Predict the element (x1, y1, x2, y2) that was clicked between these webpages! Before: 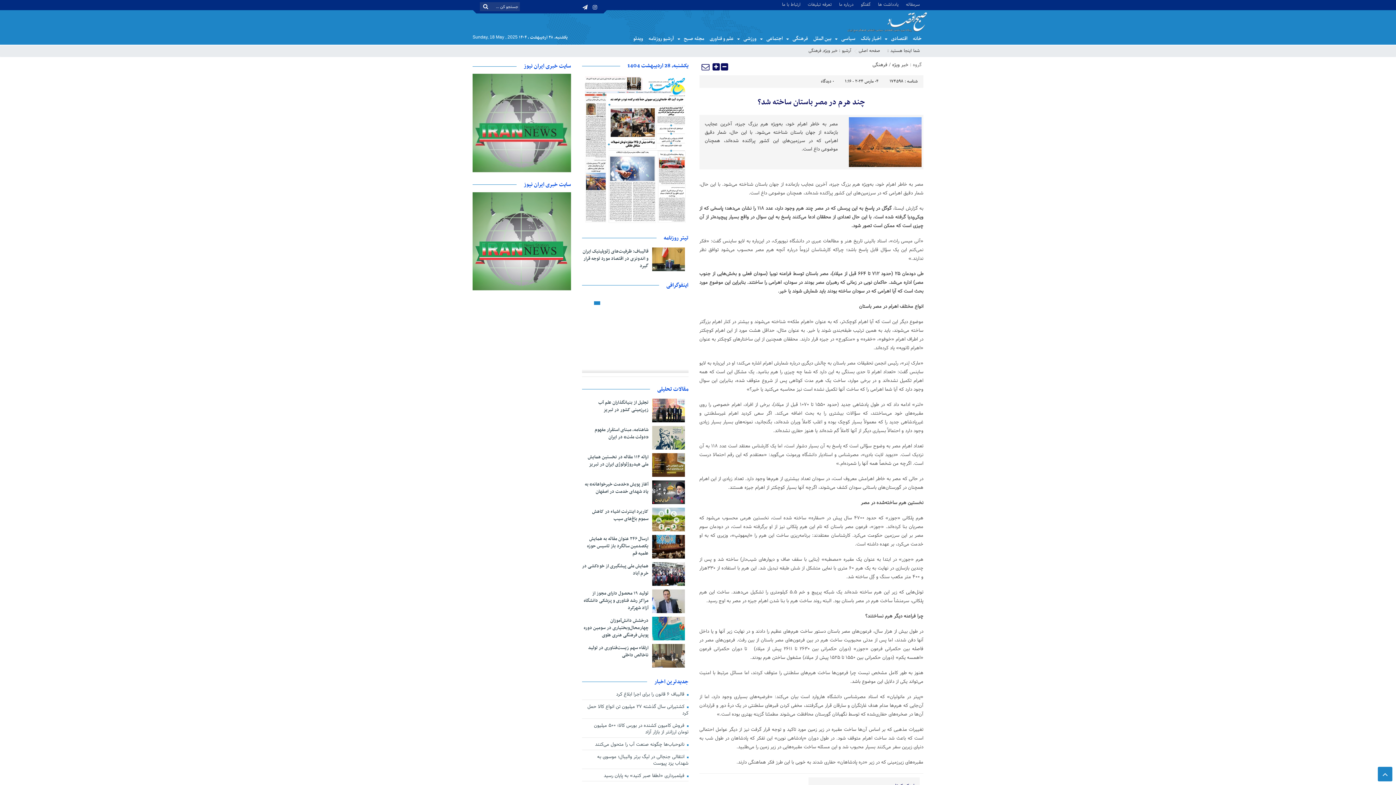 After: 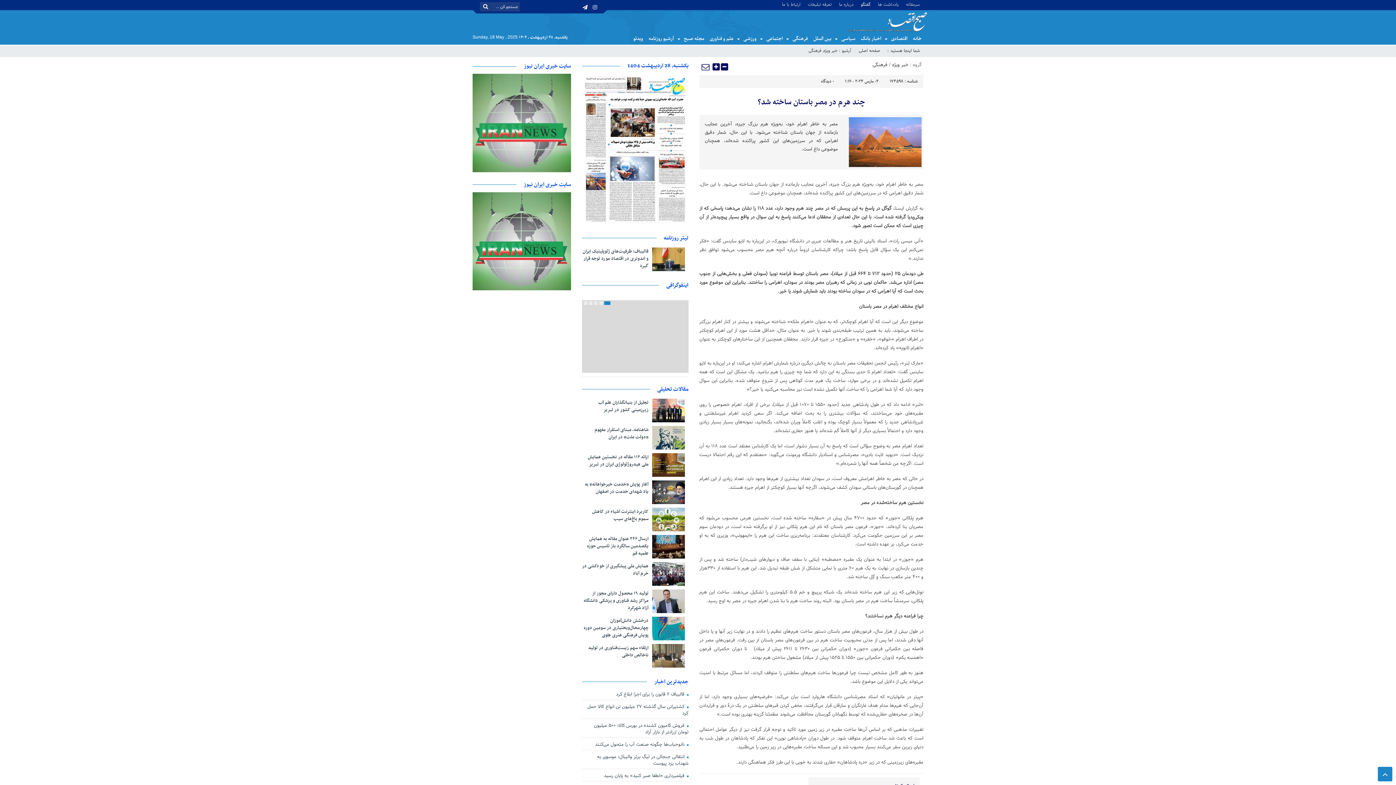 Action: label: گفتگو bbox: (857, 0, 874, 7)